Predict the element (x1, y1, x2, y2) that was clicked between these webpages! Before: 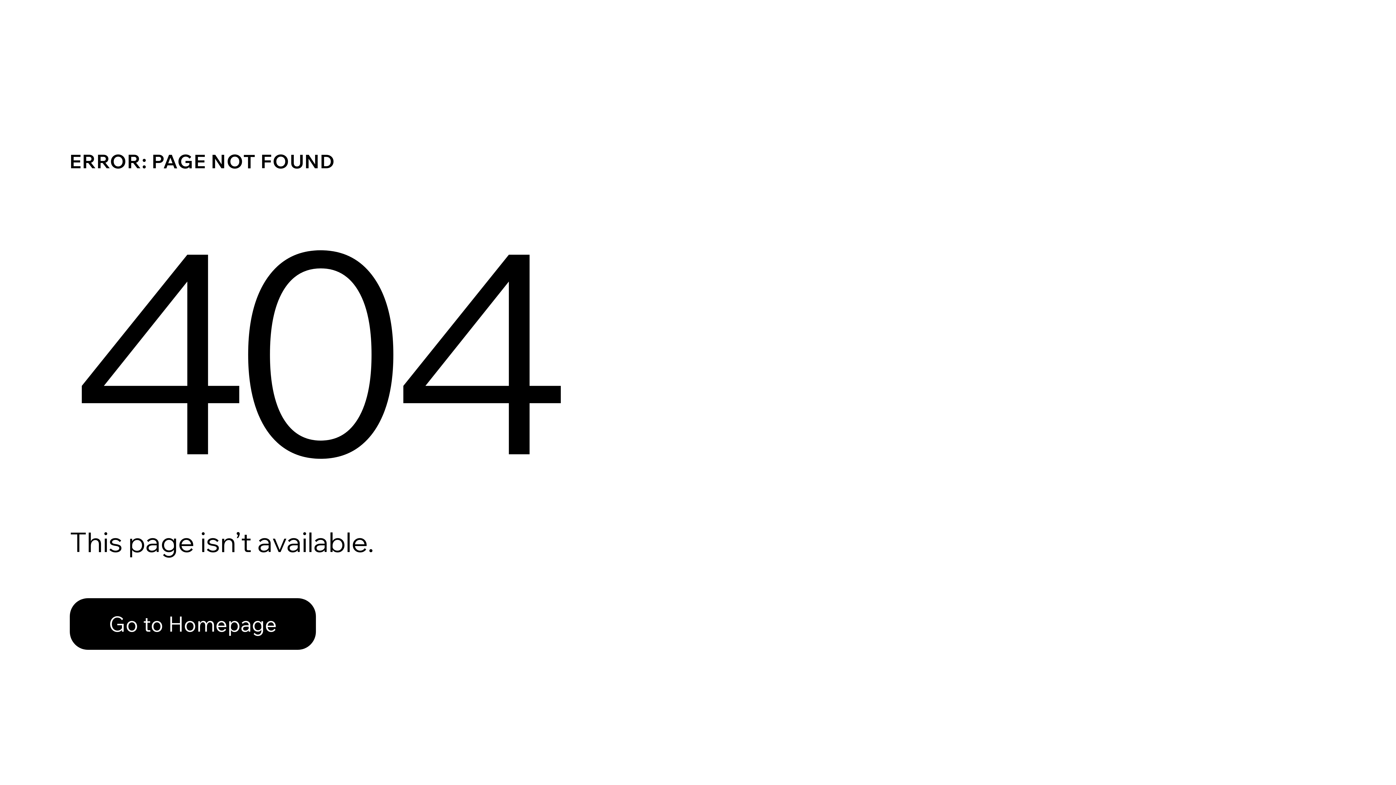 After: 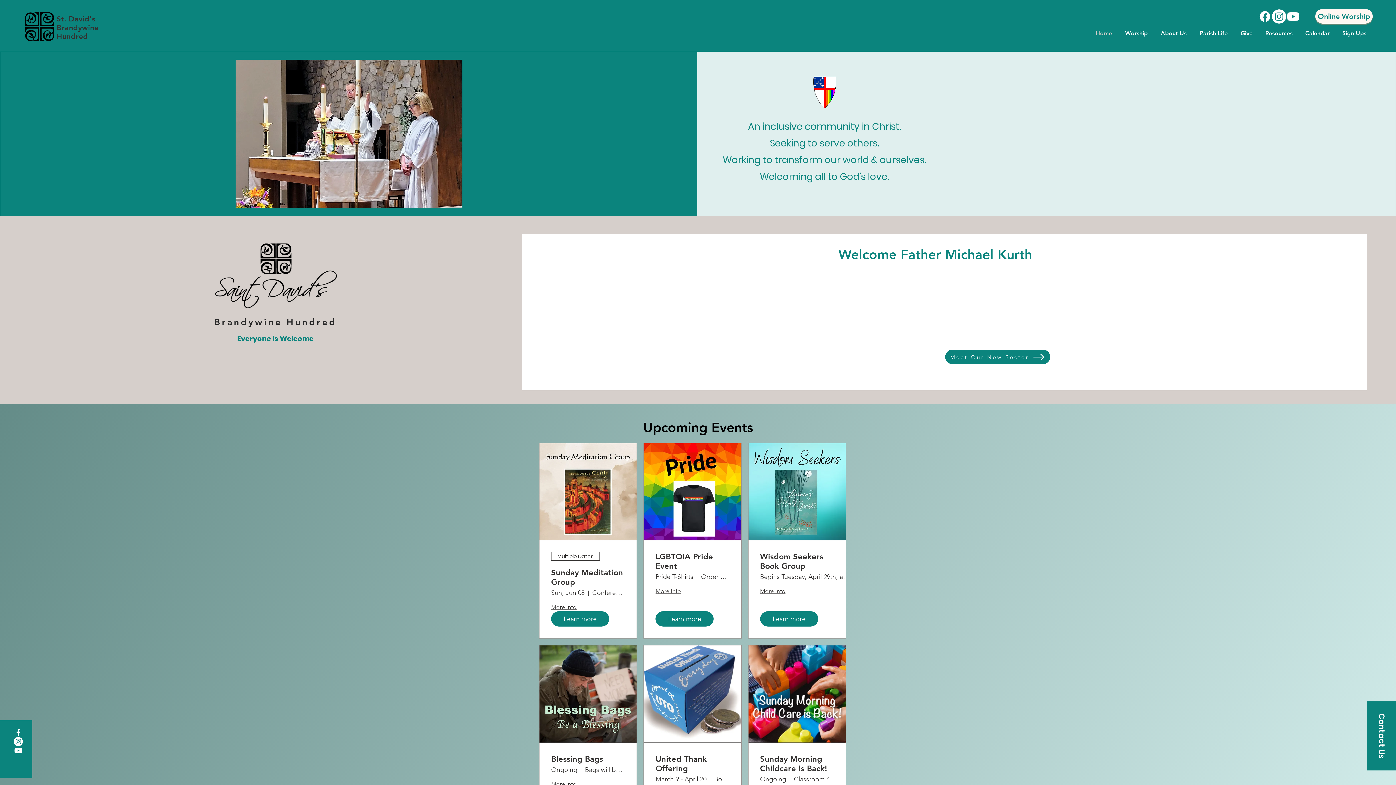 Action: bbox: (69, 598, 316, 650) label: Go to Homepage